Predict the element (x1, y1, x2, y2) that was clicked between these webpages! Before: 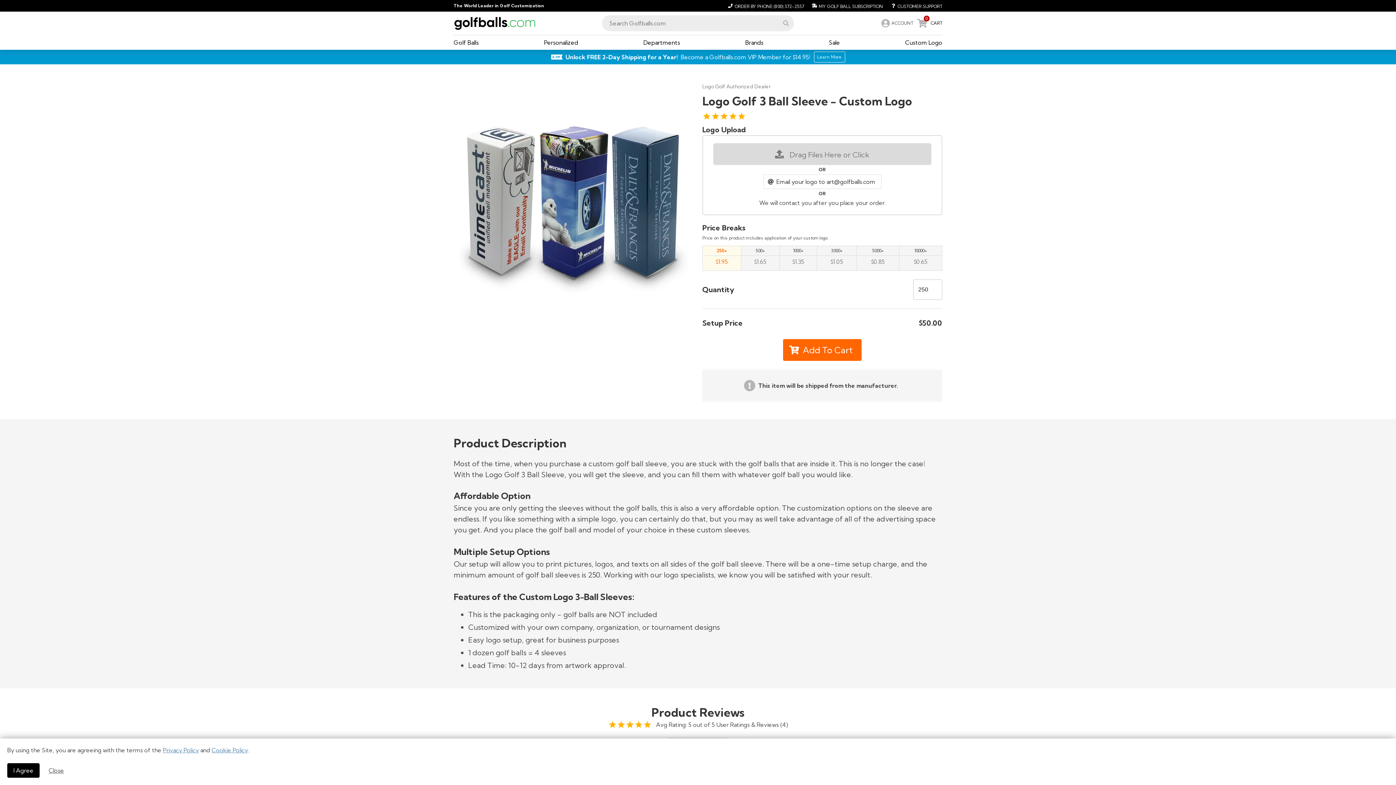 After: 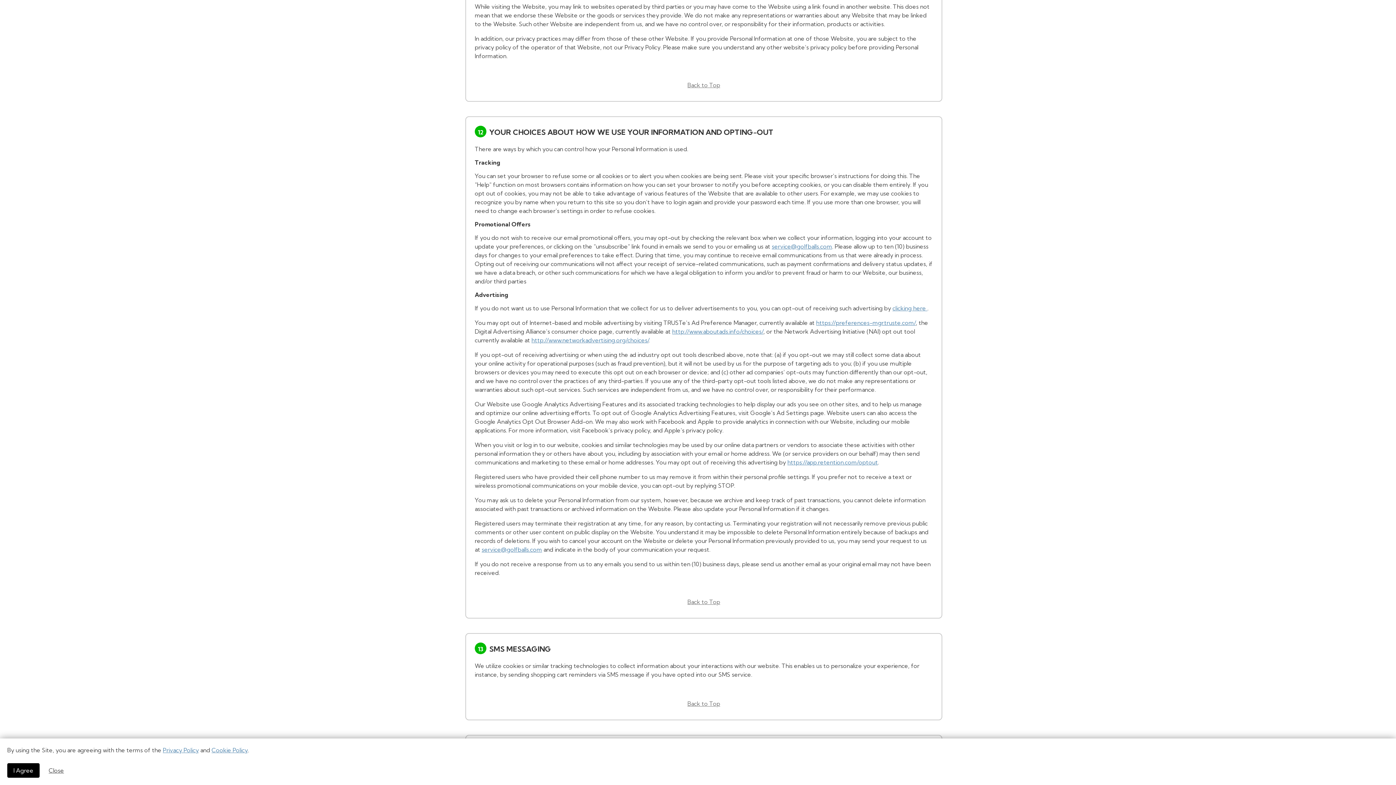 Action: label: Cookie Policy bbox: (211, 746, 248, 754)